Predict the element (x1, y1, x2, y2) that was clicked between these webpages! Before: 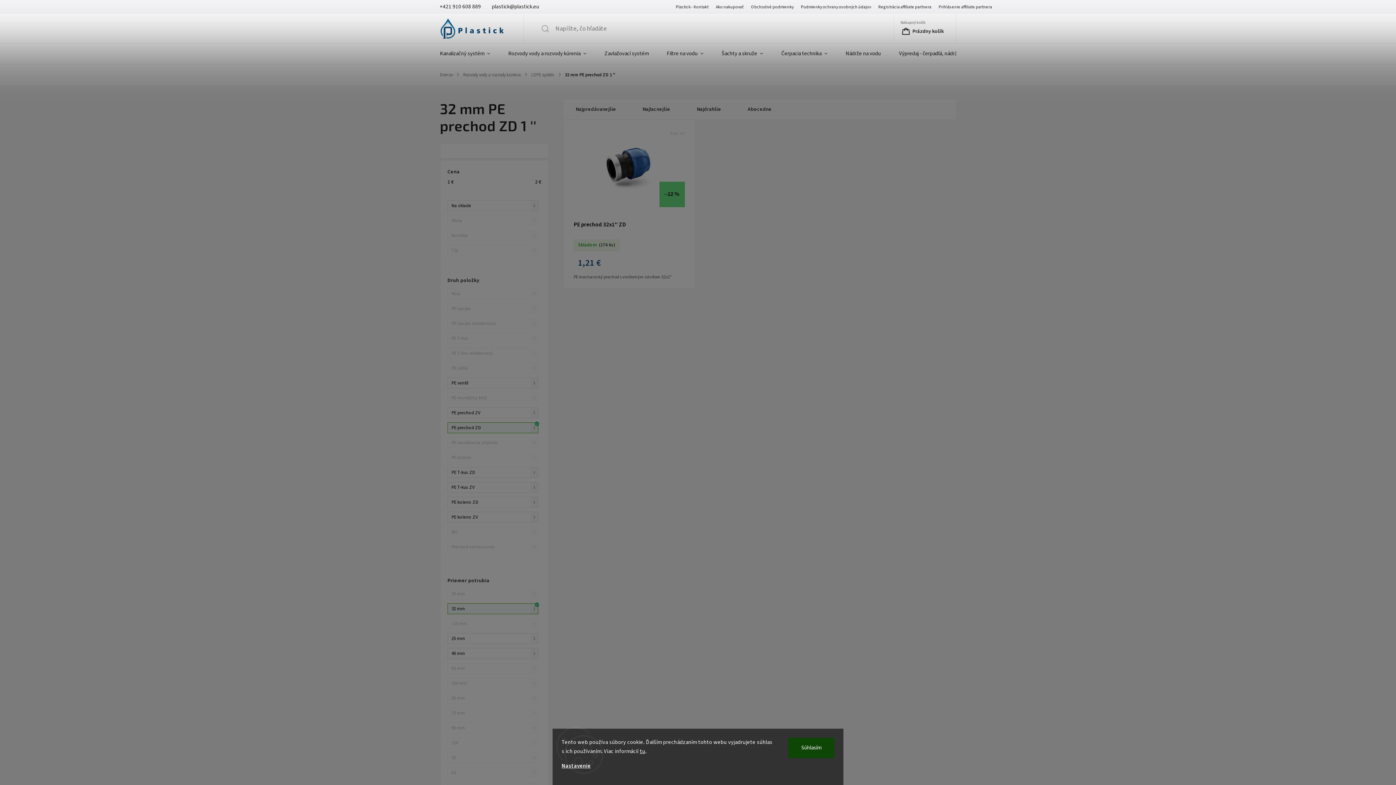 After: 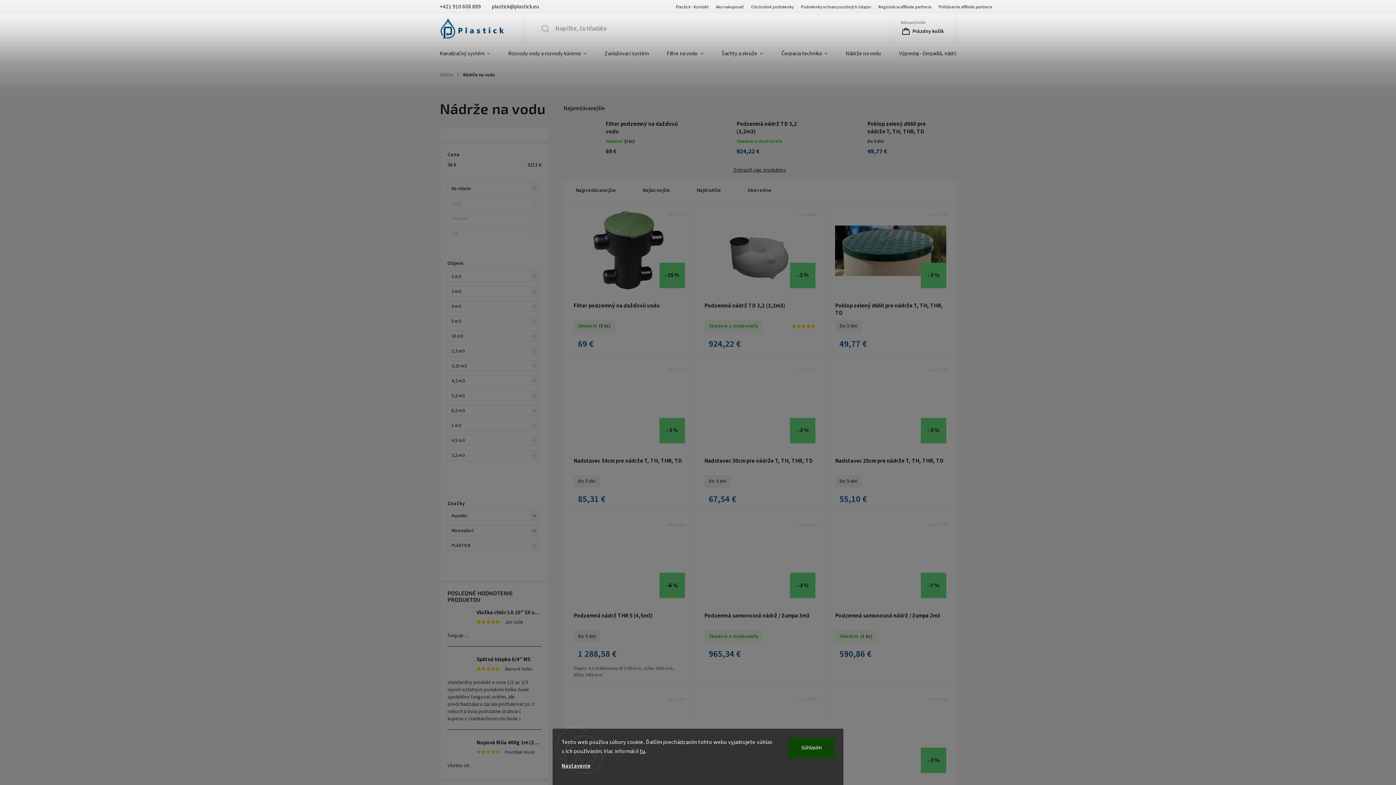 Action: bbox: (836, 43, 890, 64) label: Nádrže na vodu